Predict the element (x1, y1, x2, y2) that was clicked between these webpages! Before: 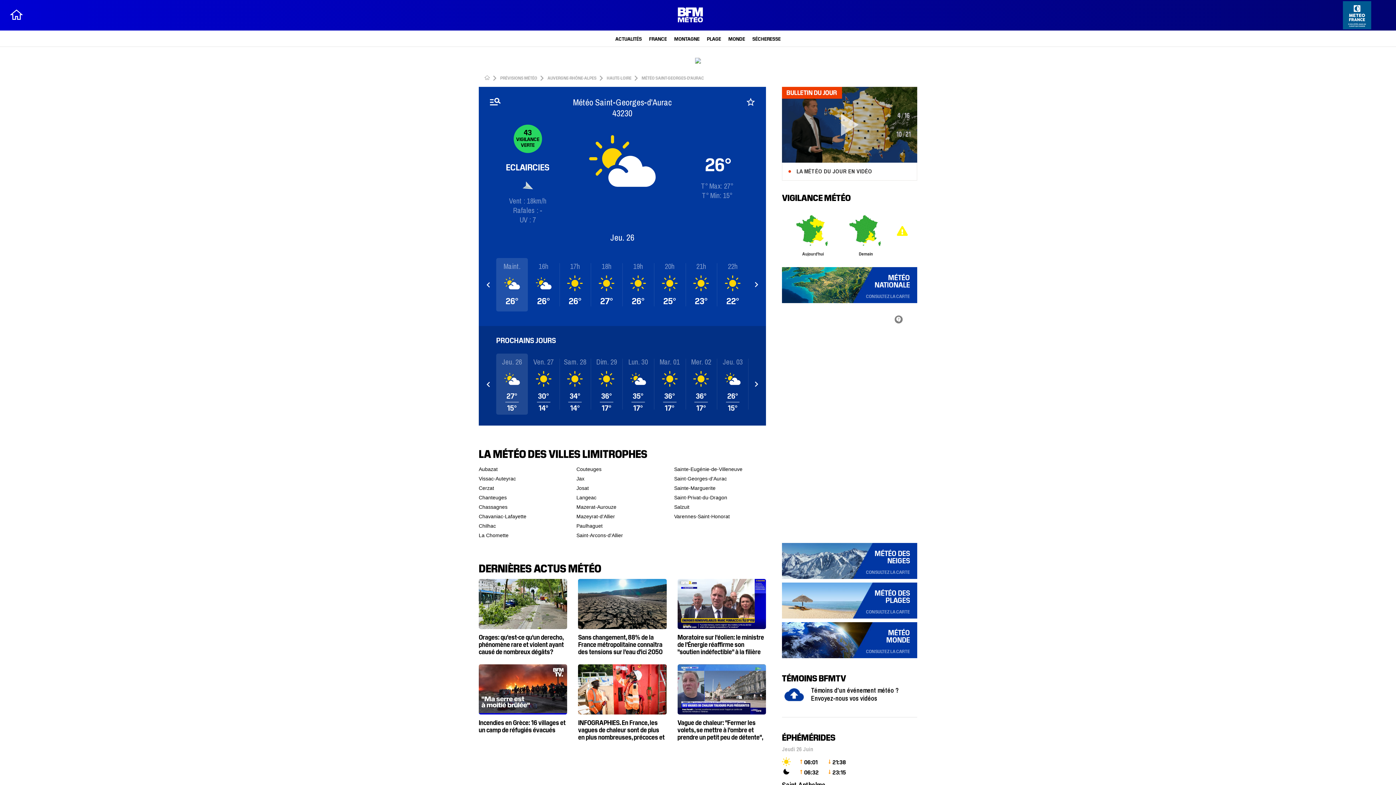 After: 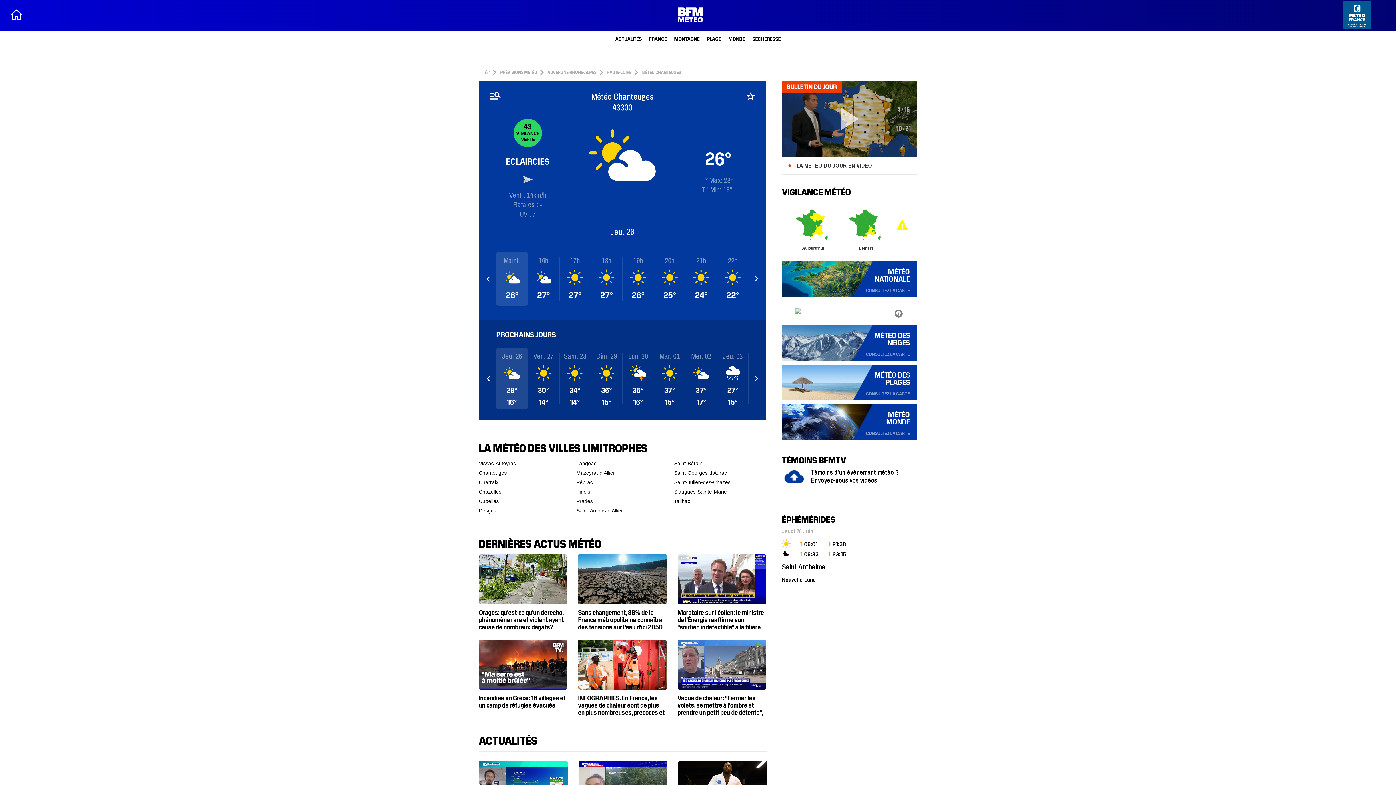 Action: label: Chanteuges bbox: (478, 378, 550, 388)